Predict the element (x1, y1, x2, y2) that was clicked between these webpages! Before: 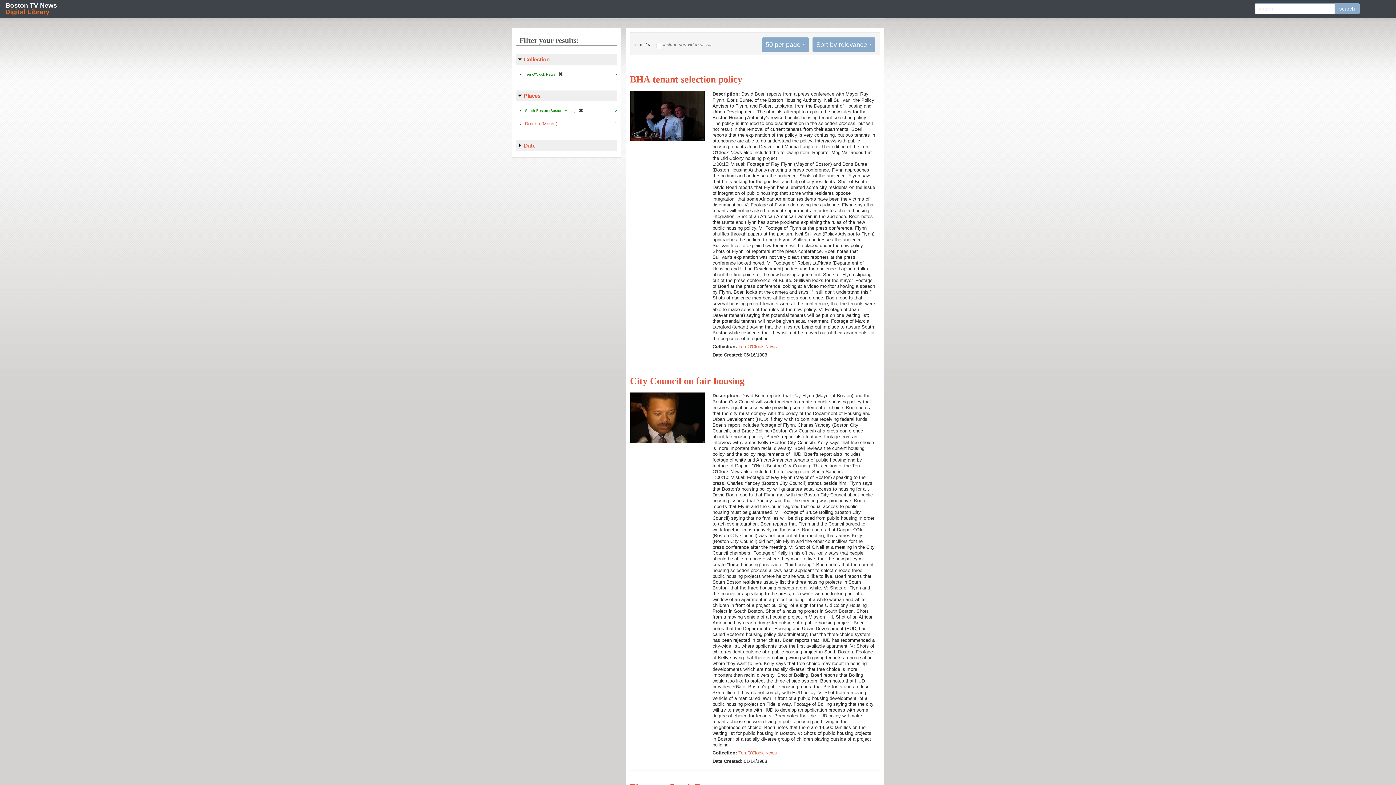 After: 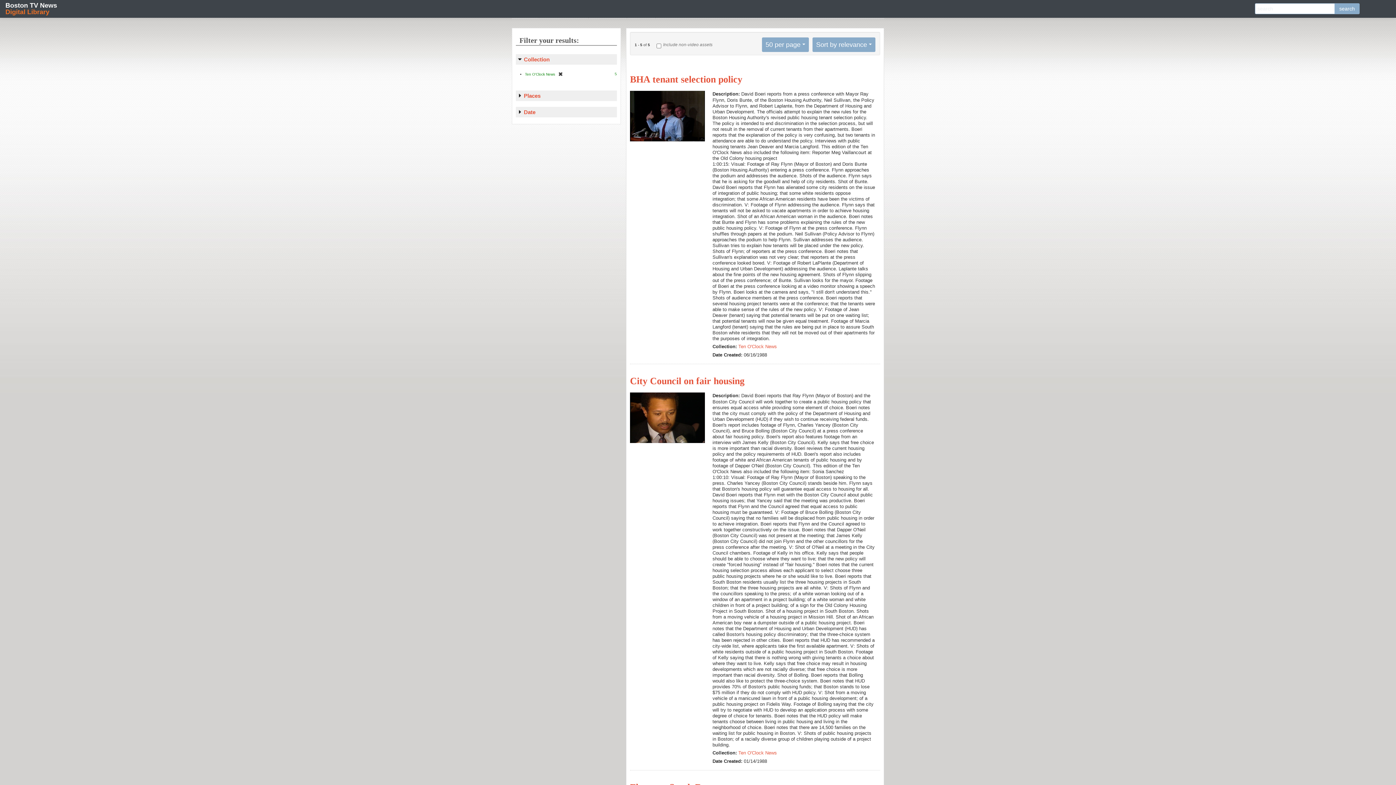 Action: bbox: (524, 92, 540, 98) label: Places